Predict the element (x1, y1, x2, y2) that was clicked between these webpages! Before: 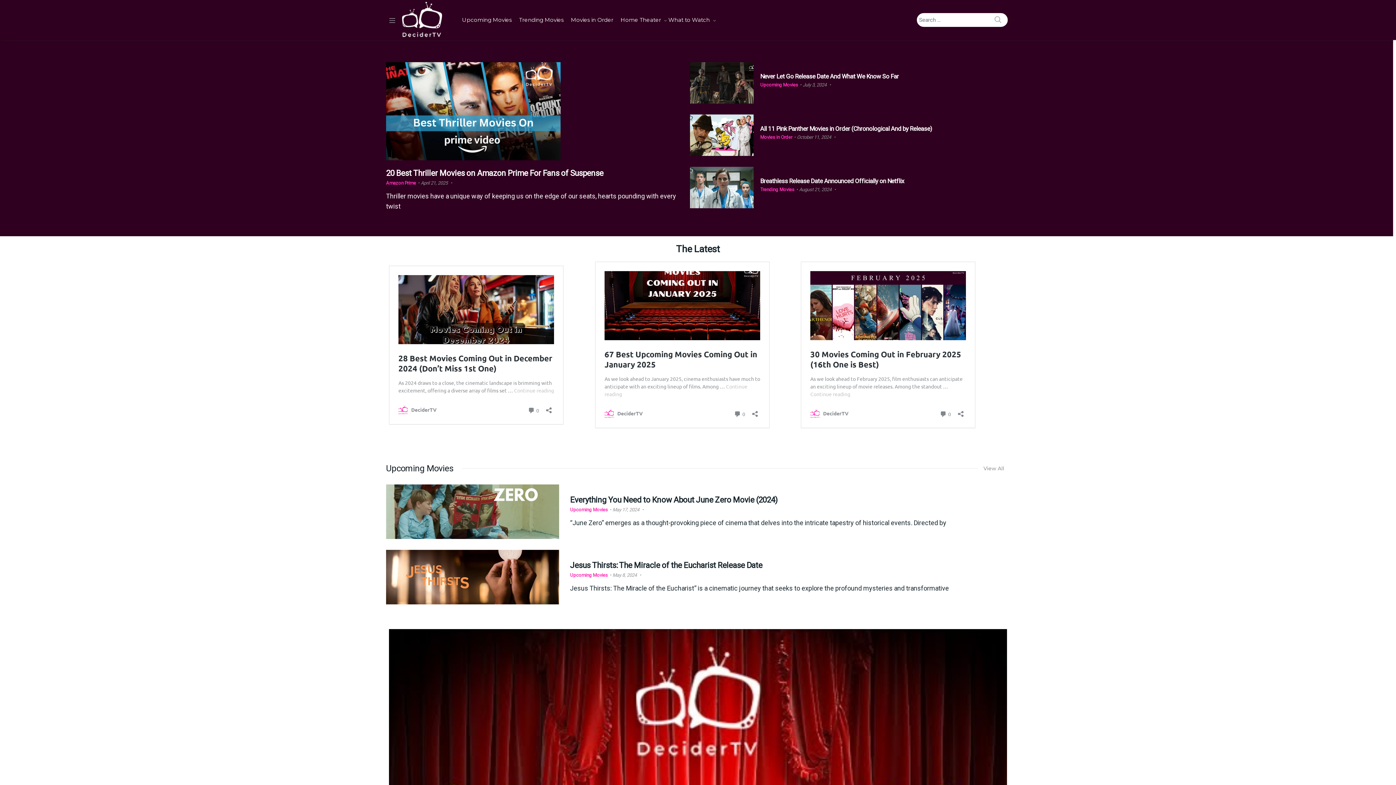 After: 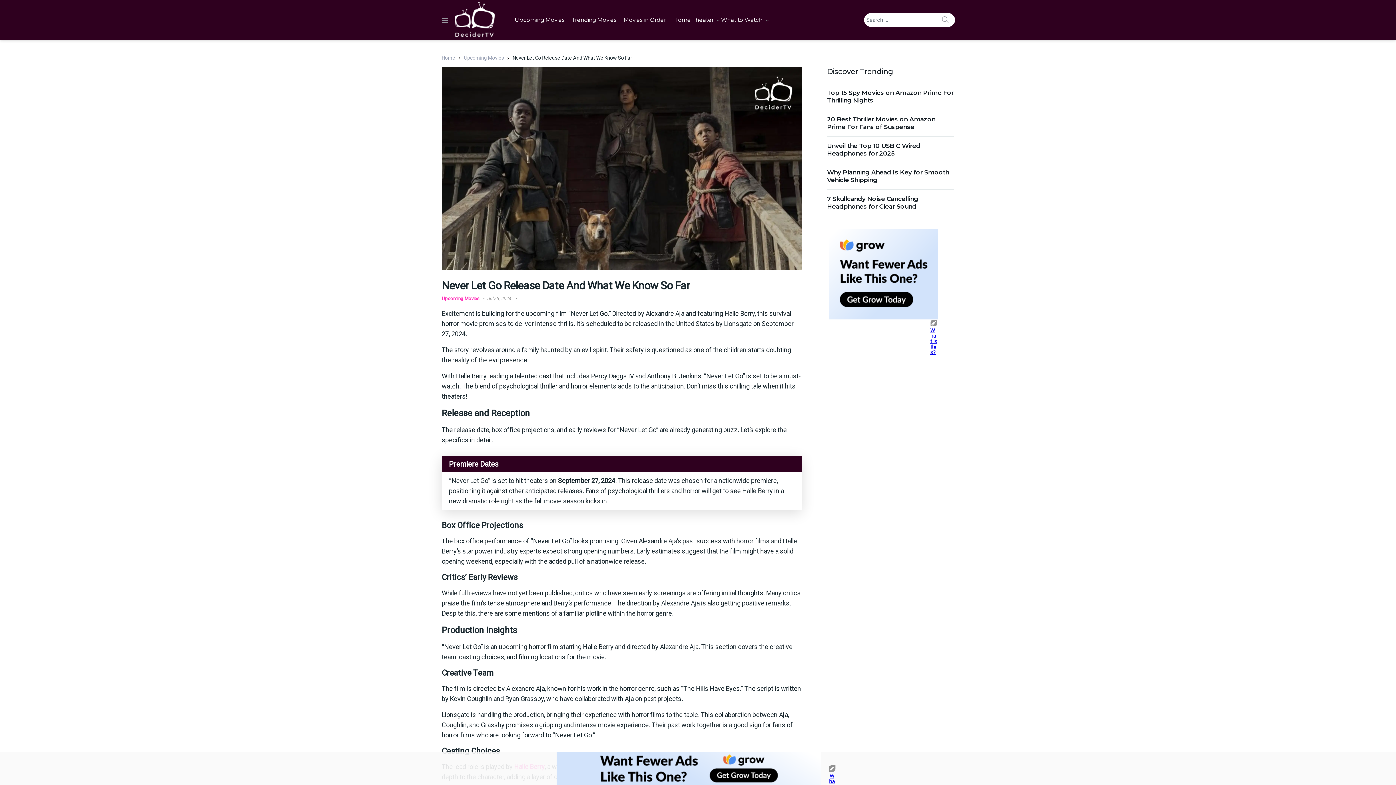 Action: bbox: (690, 62, 753, 103)